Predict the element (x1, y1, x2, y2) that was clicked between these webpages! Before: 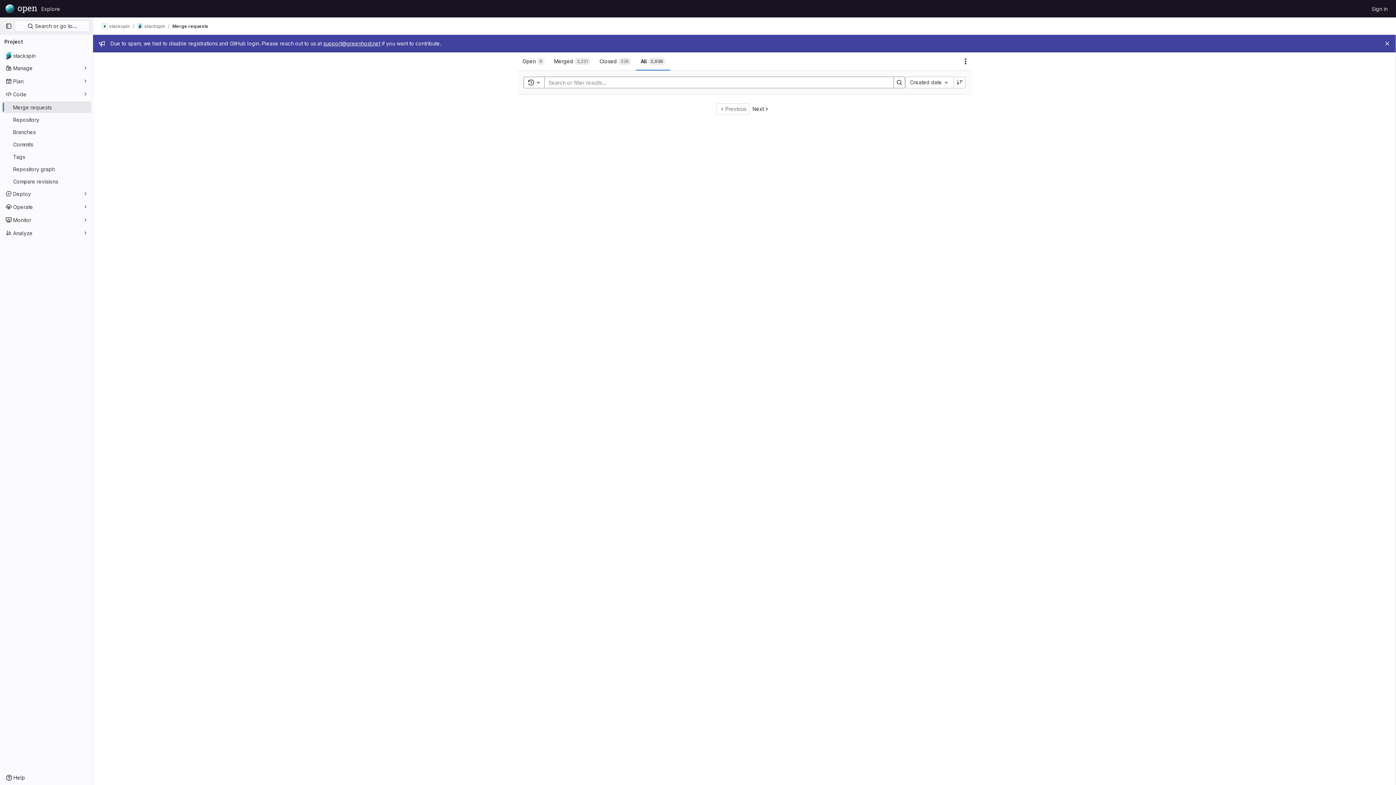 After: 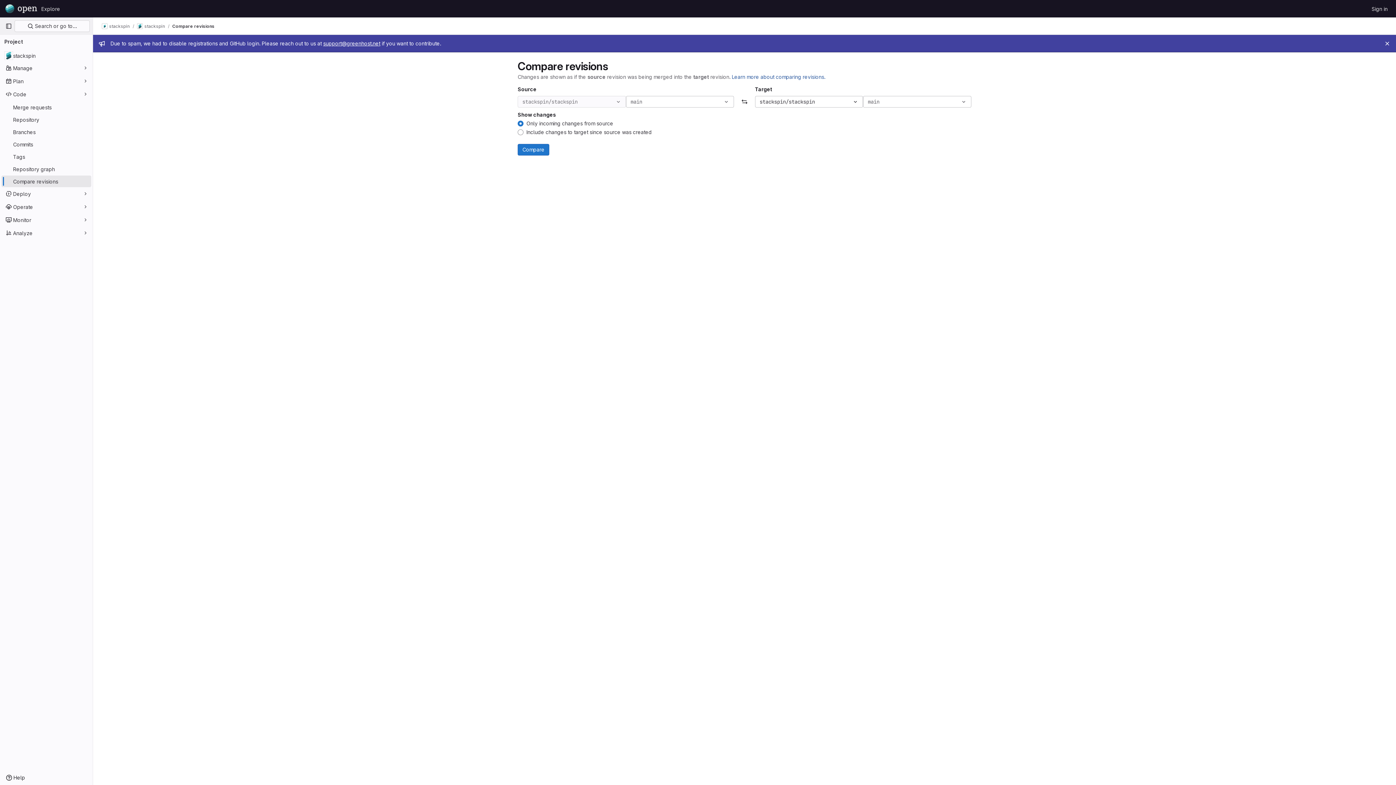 Action: label: Compare revisions bbox: (1, 175, 91, 187)